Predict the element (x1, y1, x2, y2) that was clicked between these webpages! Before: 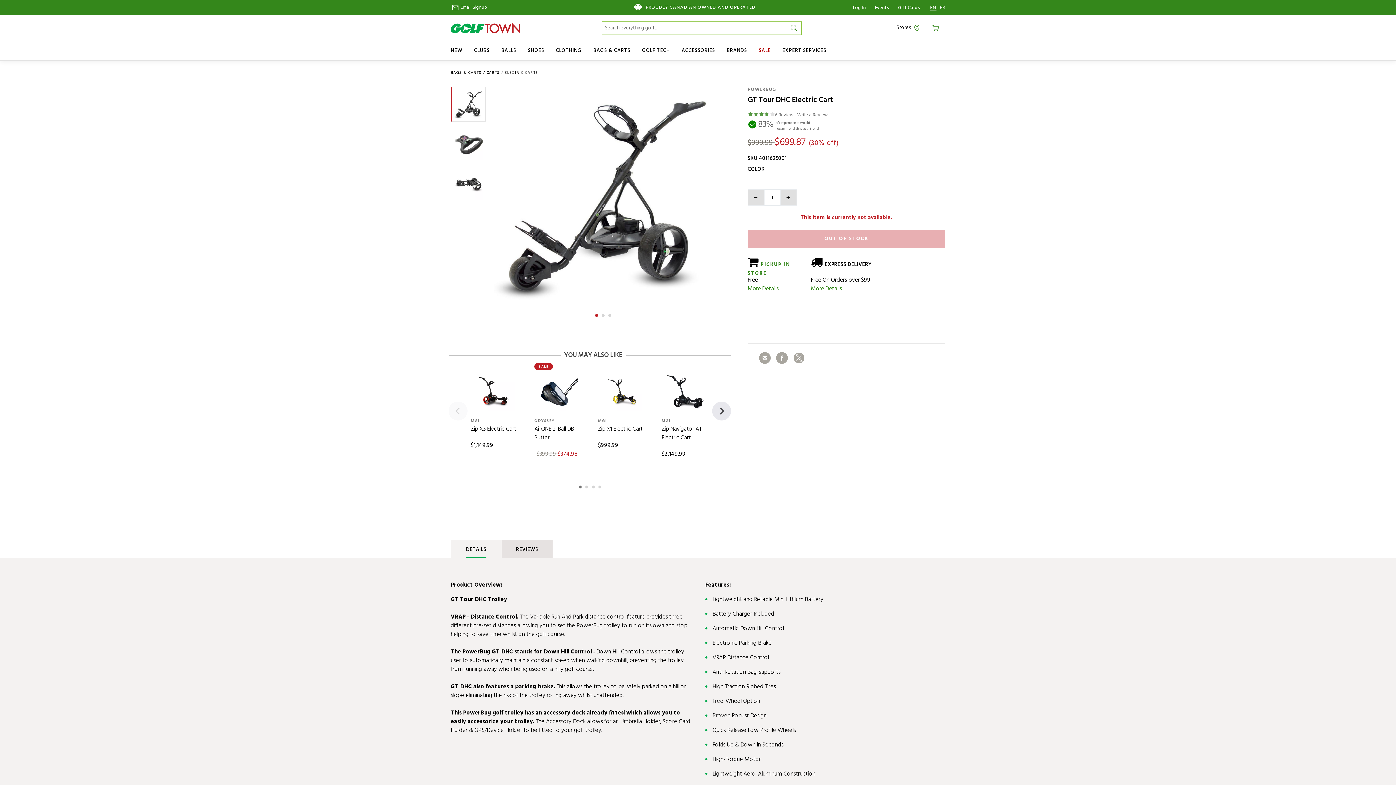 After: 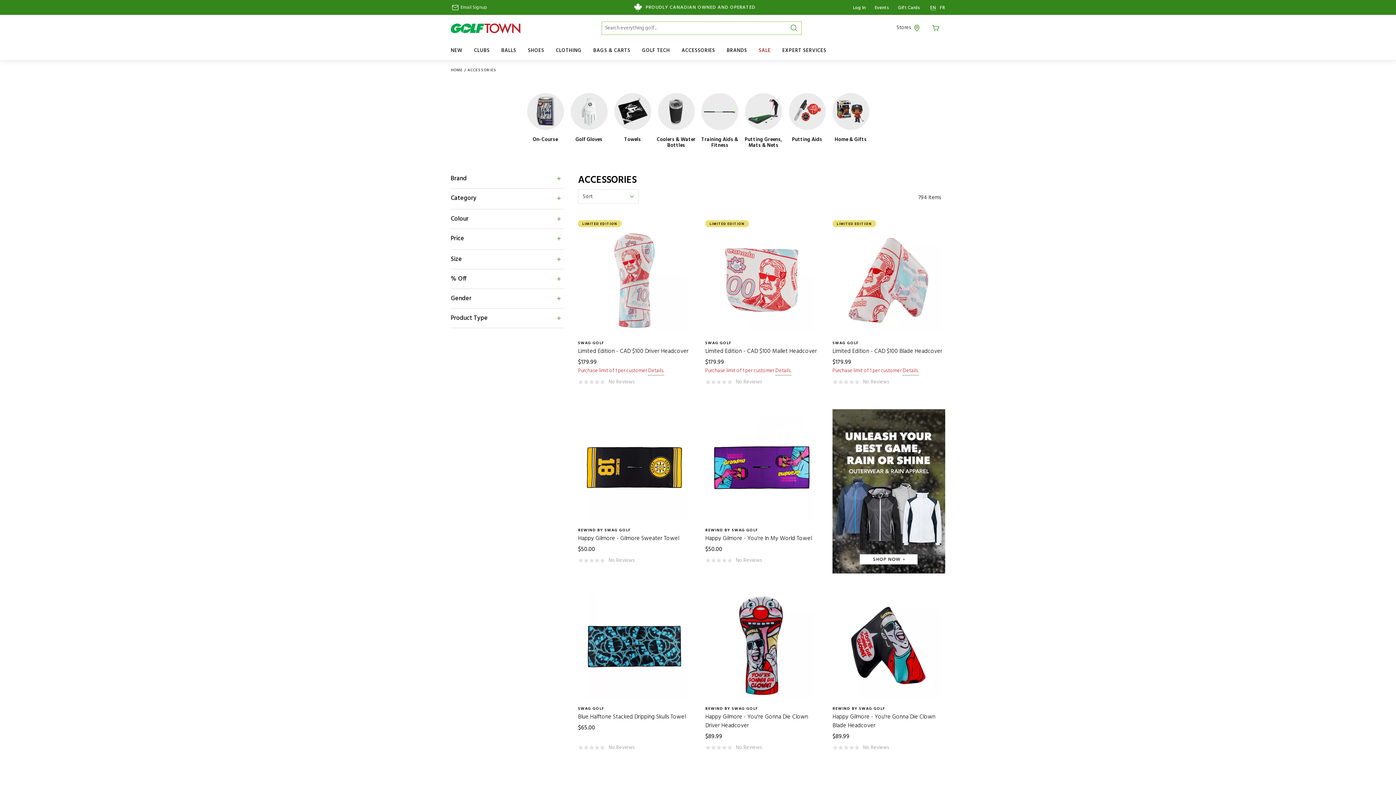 Action: bbox: (676, 41, 721, 60) label: ACCESSORIES